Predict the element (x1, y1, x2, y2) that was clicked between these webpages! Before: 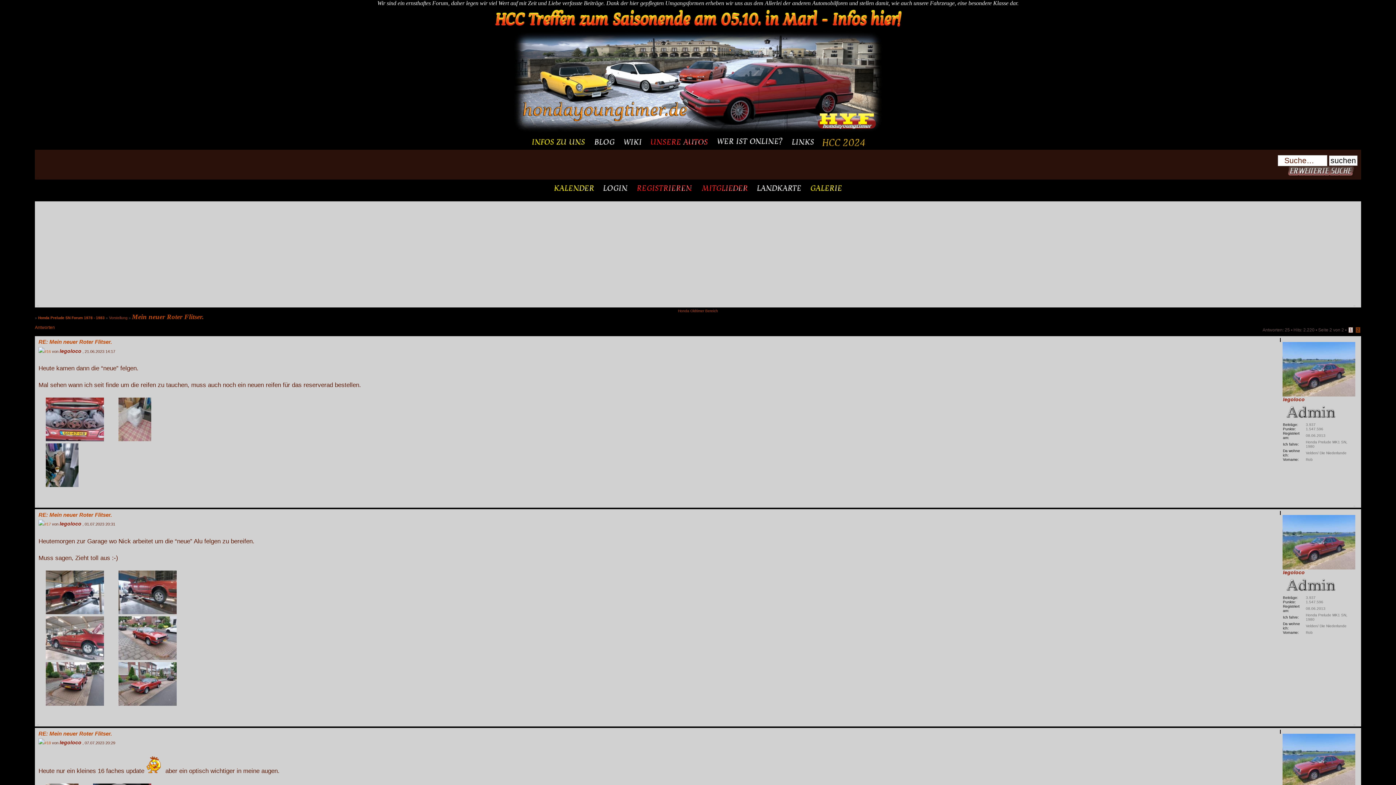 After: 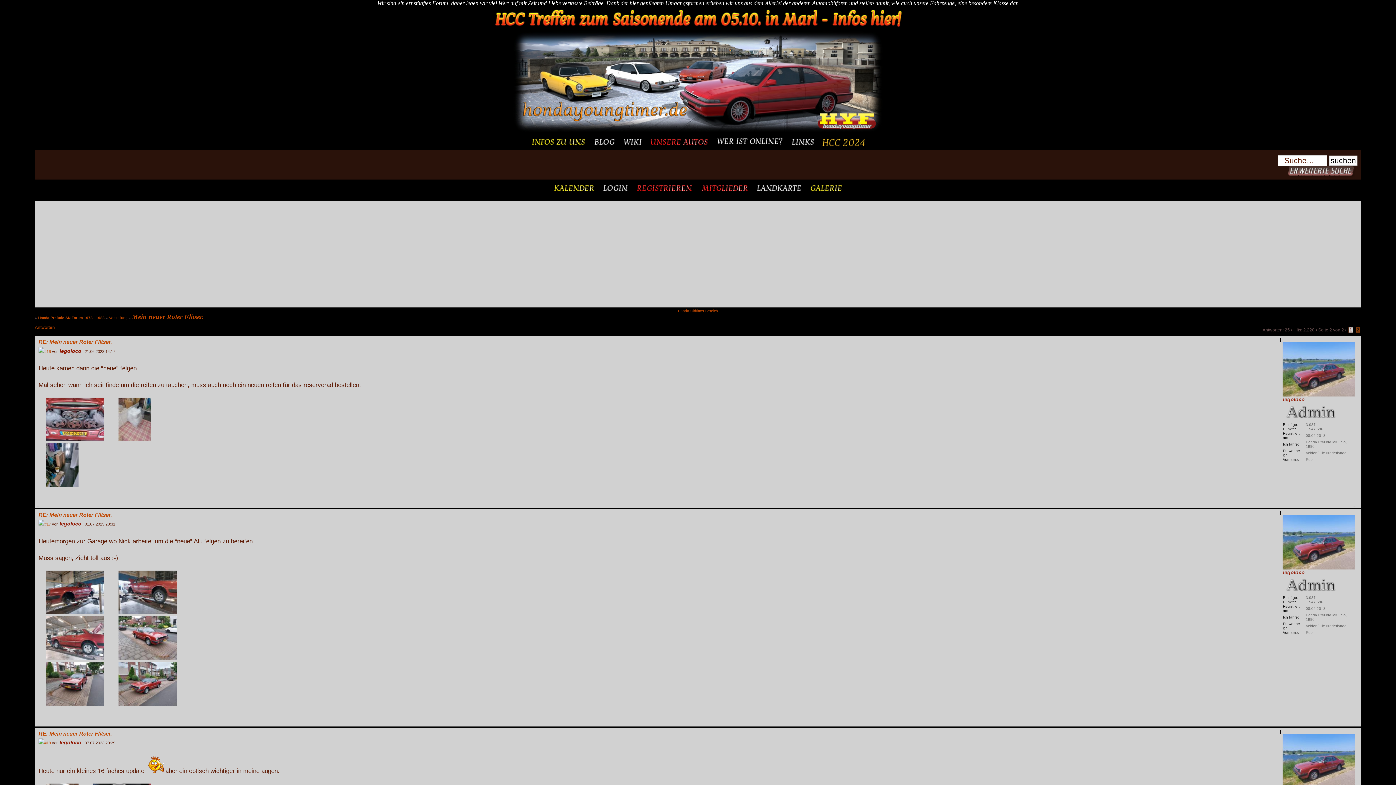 Action: bbox: (38, 647, 111, 669)